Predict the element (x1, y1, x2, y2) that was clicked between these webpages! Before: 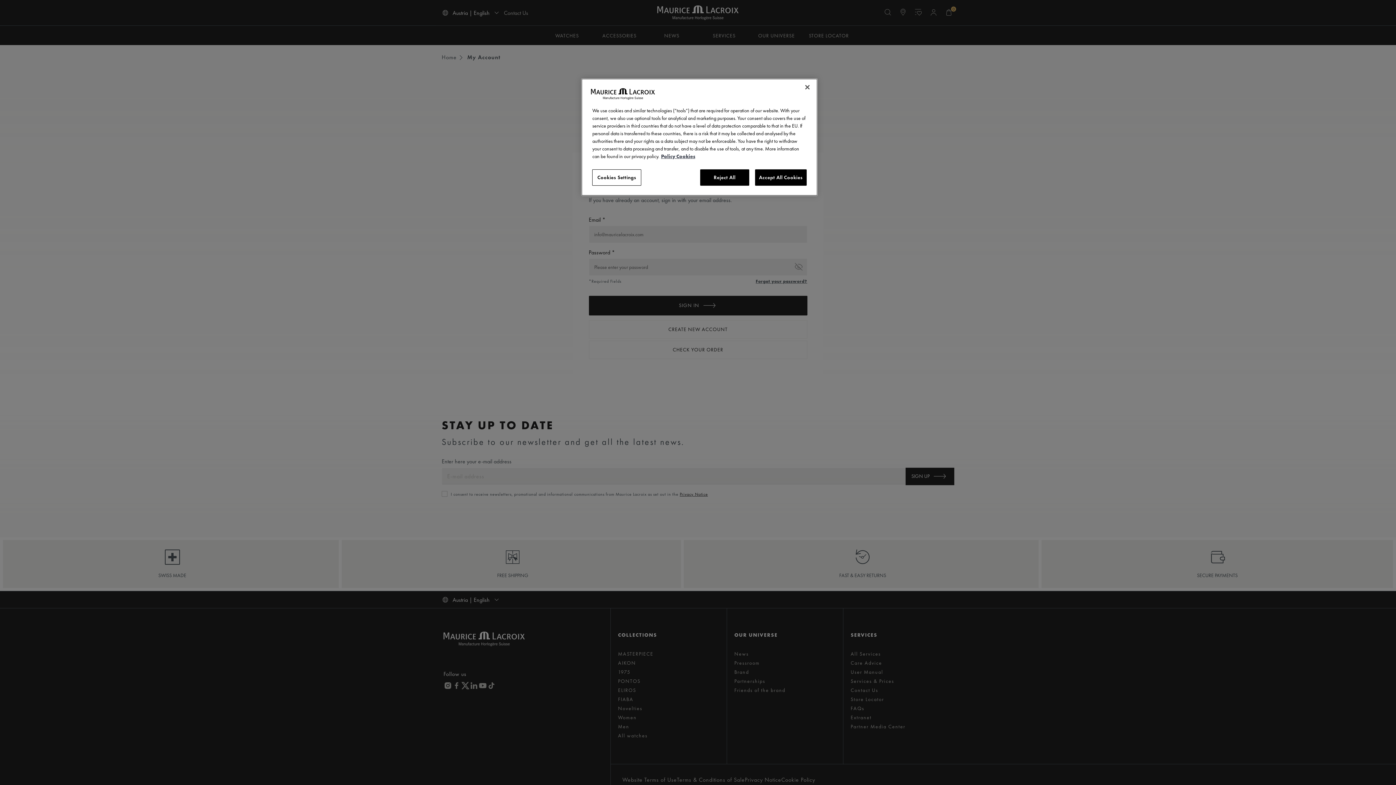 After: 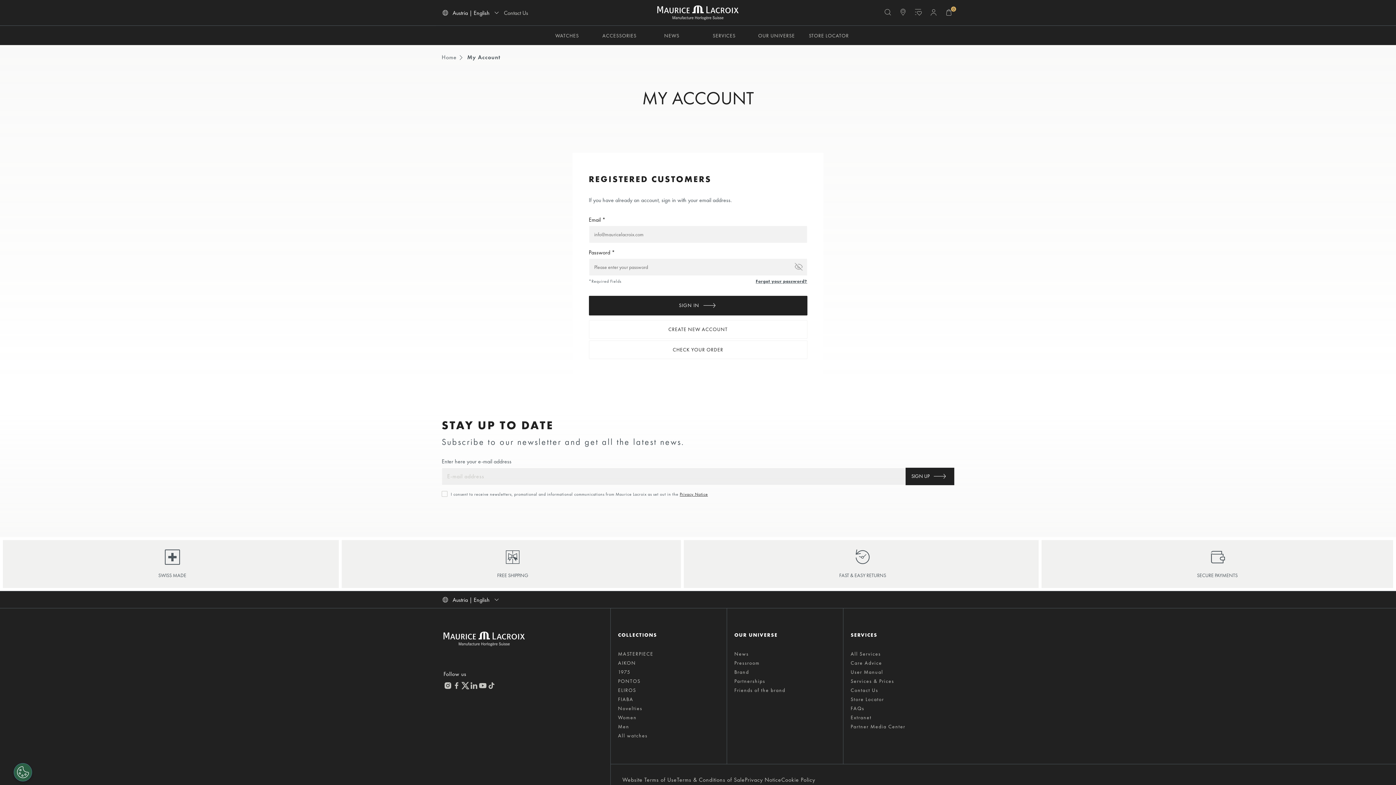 Action: bbox: (700, 169, 749, 185) label: Reject All